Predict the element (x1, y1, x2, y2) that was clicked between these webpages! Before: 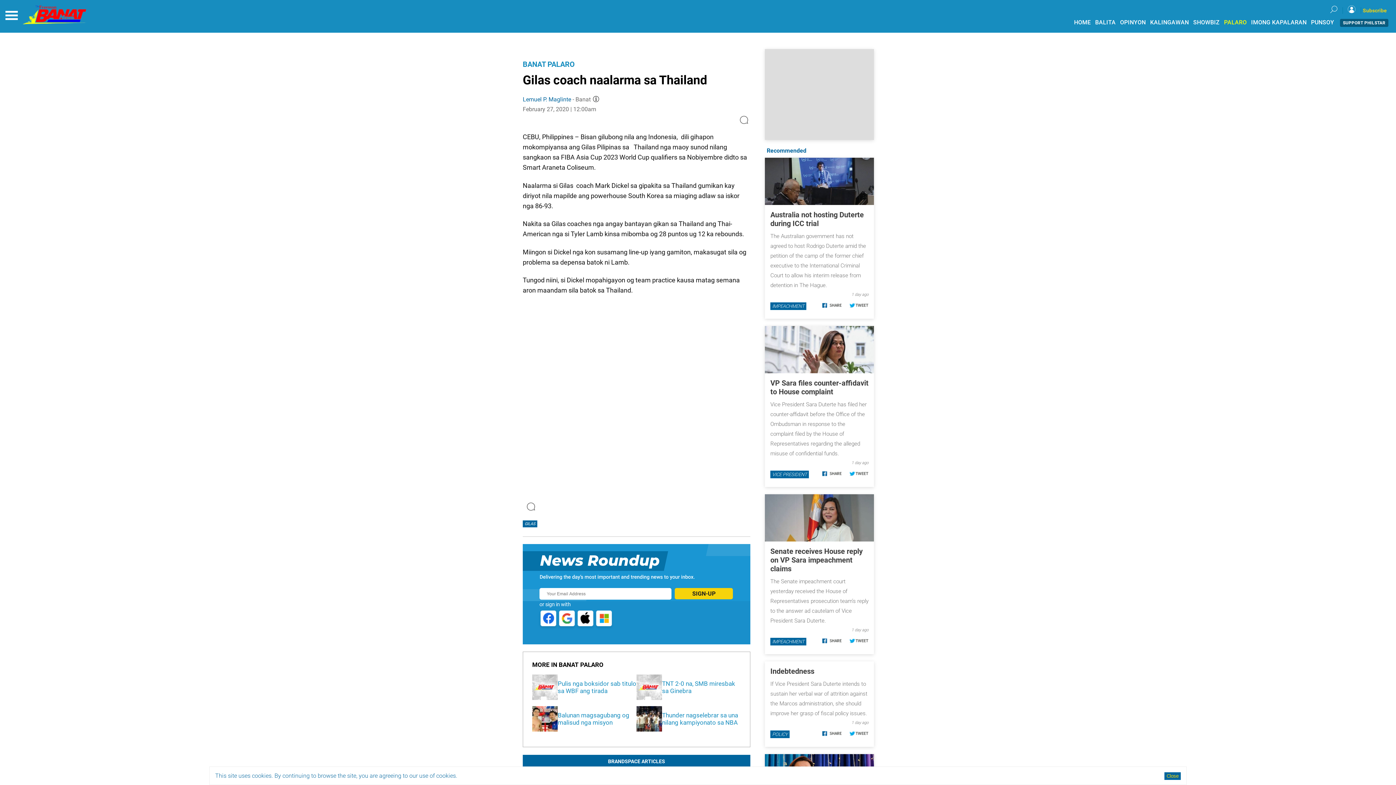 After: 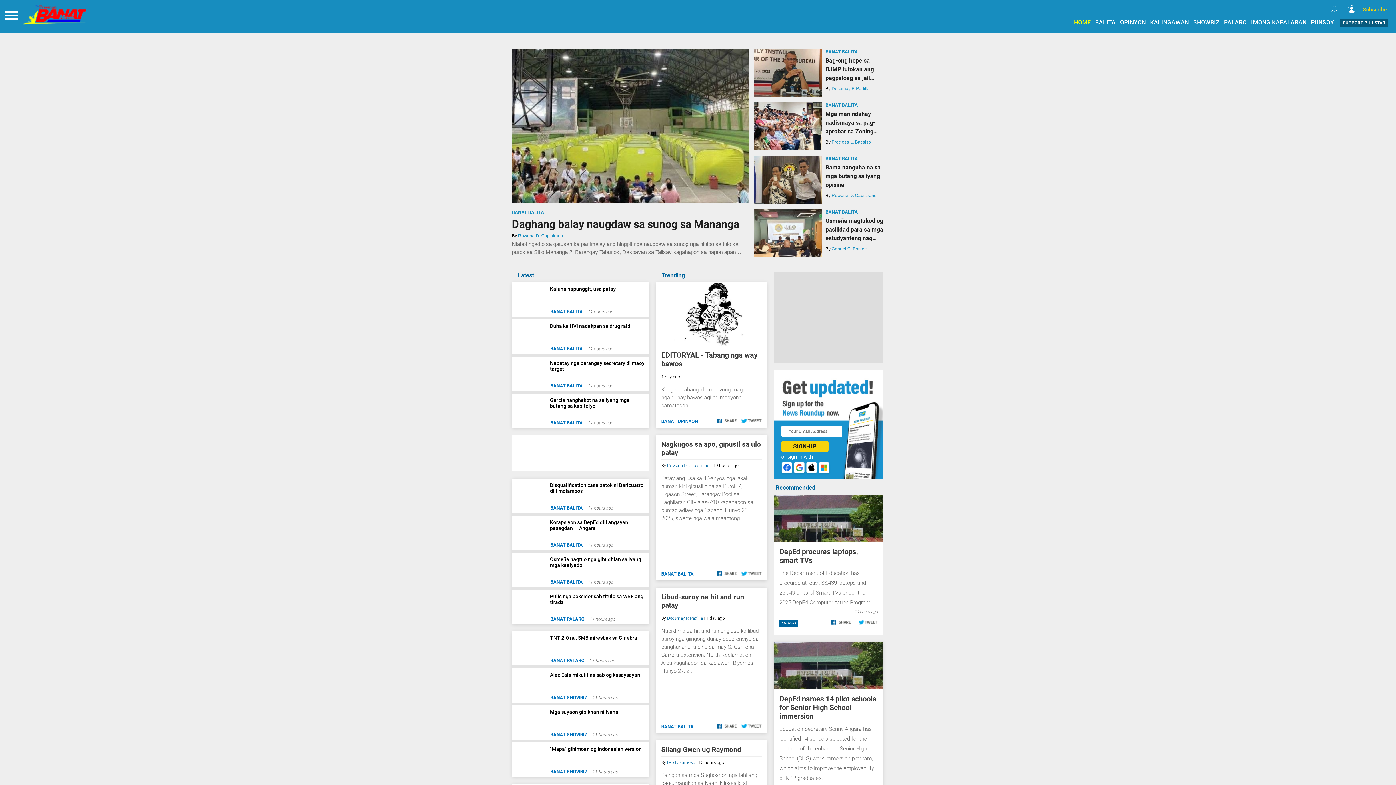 Action: bbox: (1128, 18, 1145, 25) label: HOME